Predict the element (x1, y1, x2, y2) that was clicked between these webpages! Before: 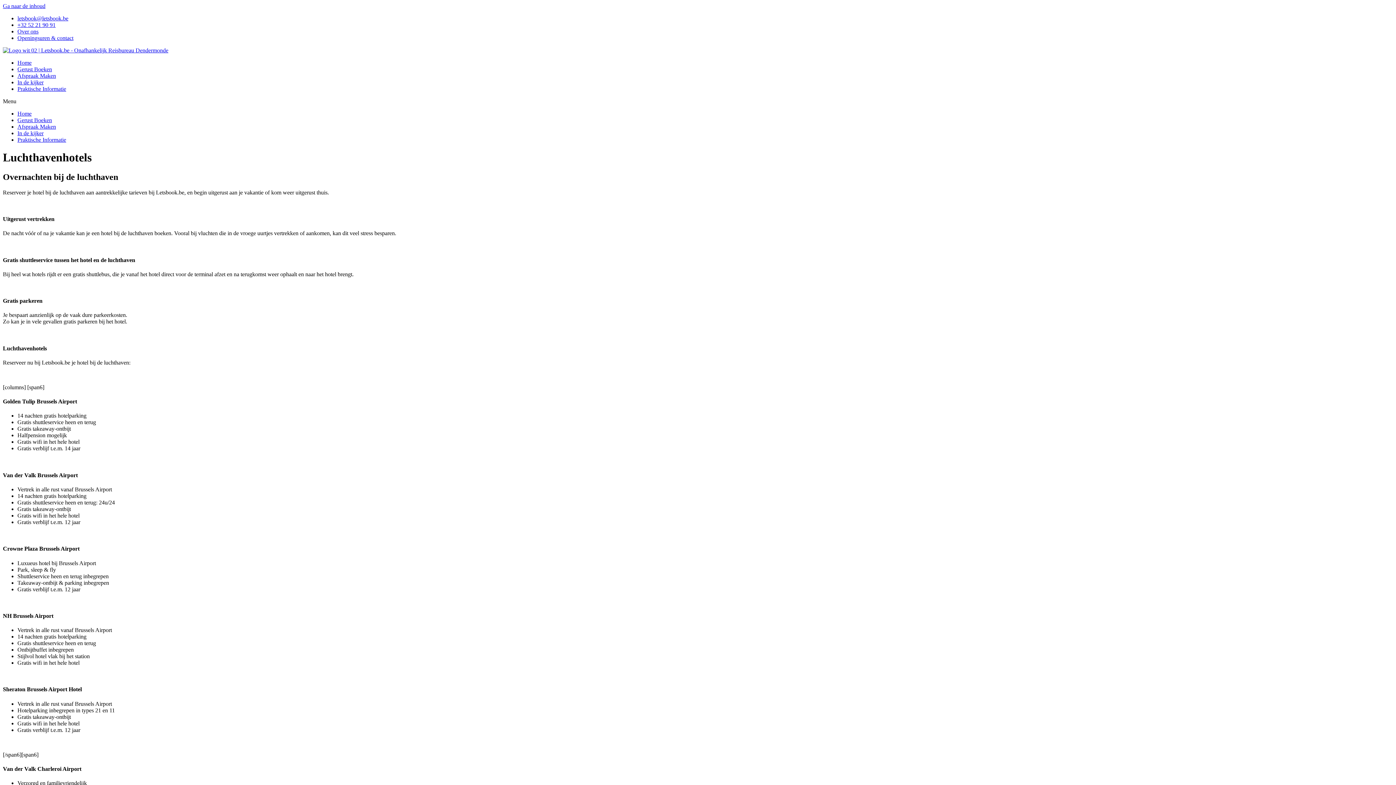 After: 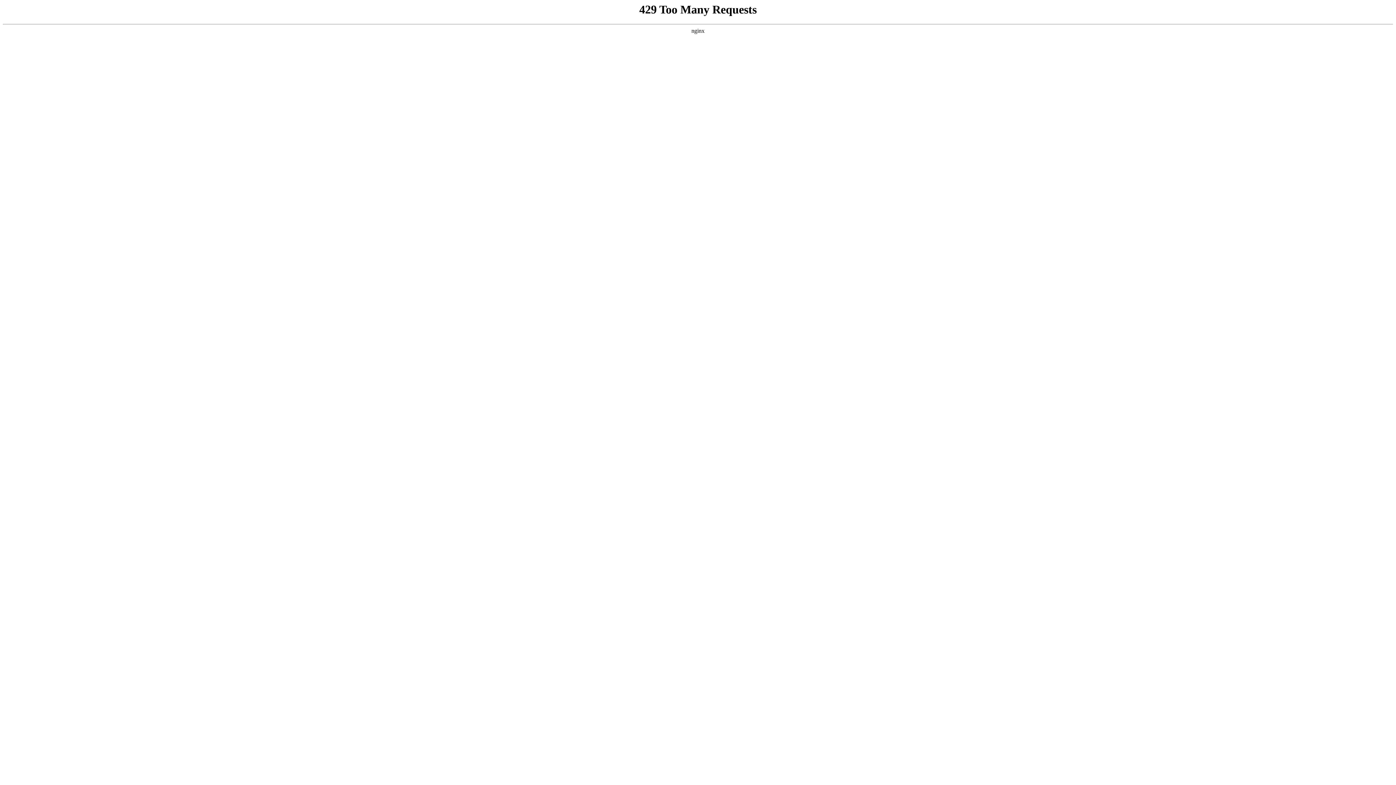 Action: bbox: (17, 85, 66, 92) label: Praktische Informatie